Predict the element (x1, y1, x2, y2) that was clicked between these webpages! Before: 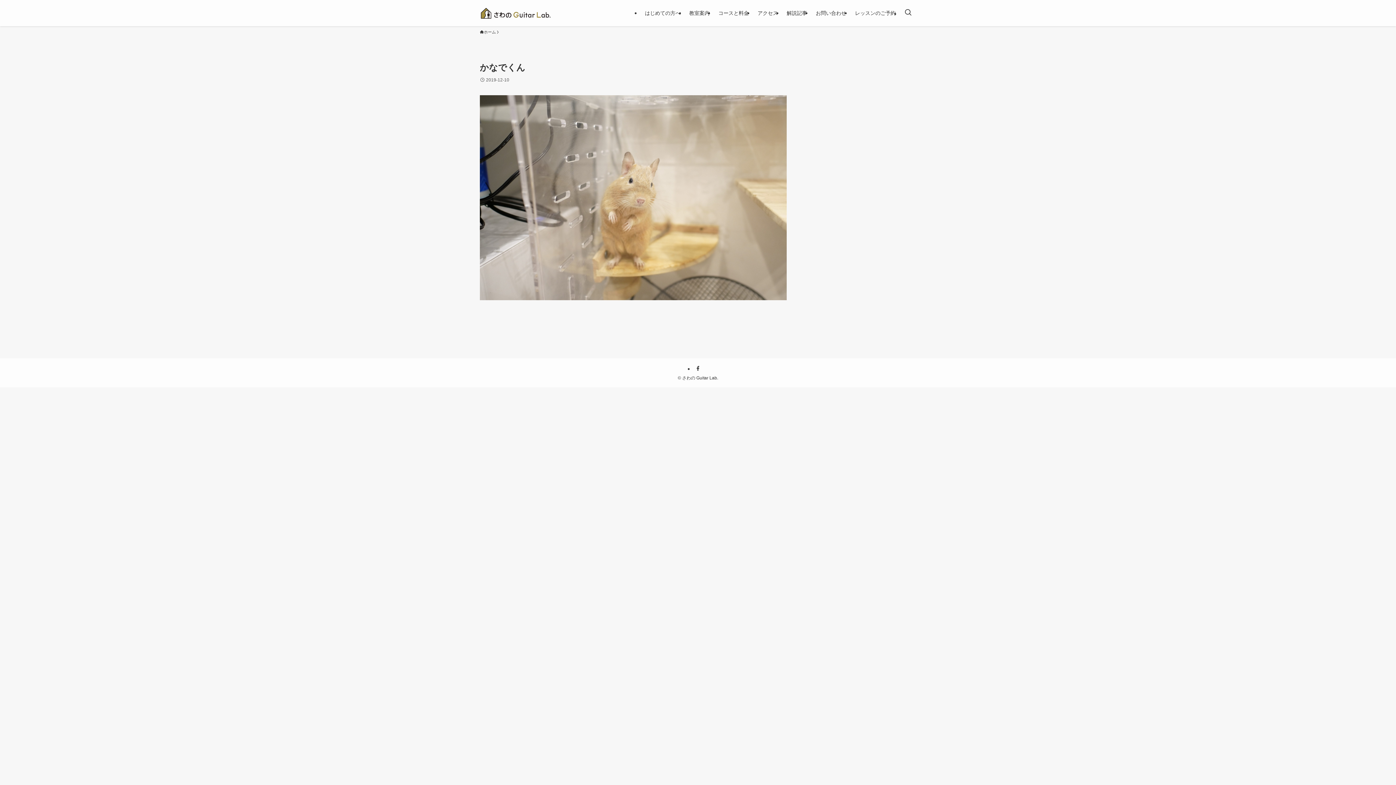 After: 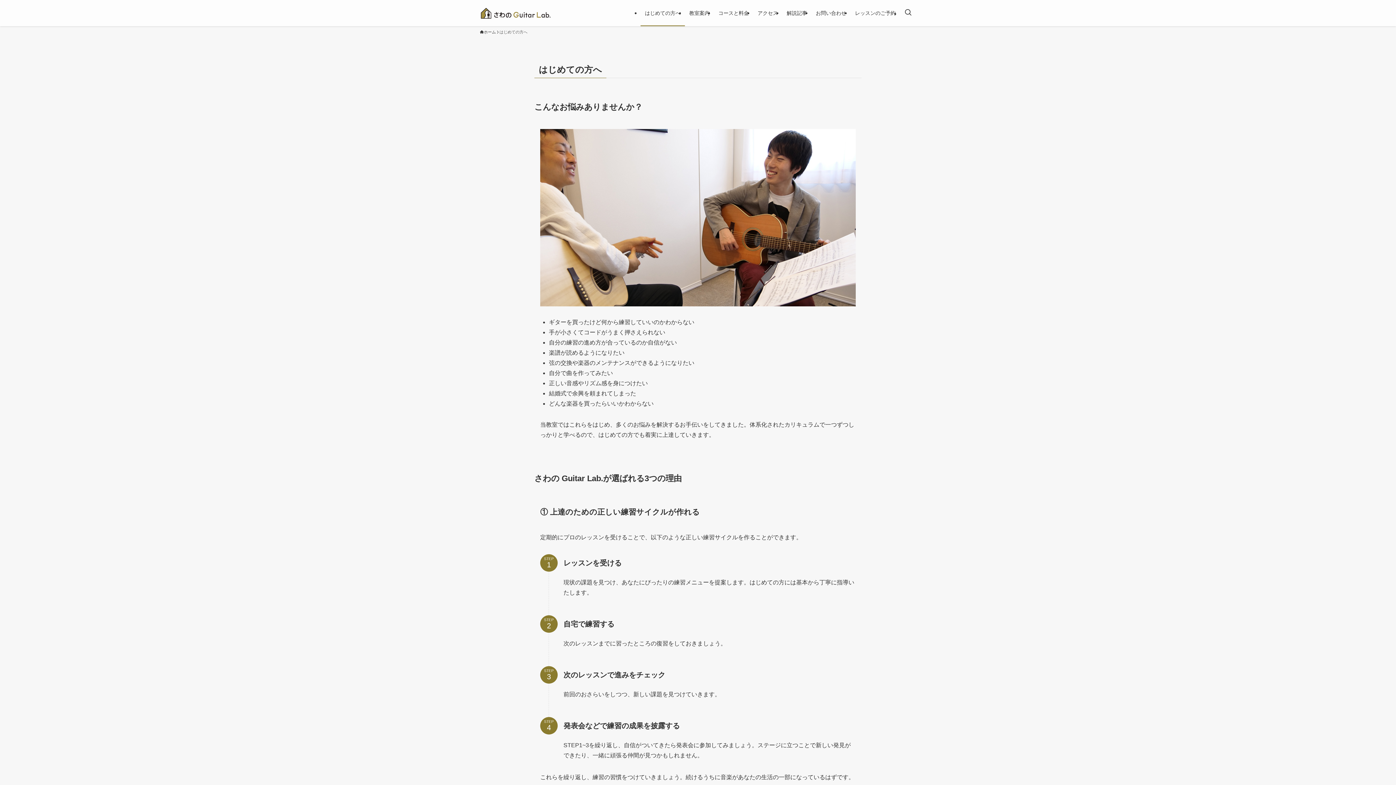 Action: bbox: (640, 0, 685, 26) label: はじめての方へ